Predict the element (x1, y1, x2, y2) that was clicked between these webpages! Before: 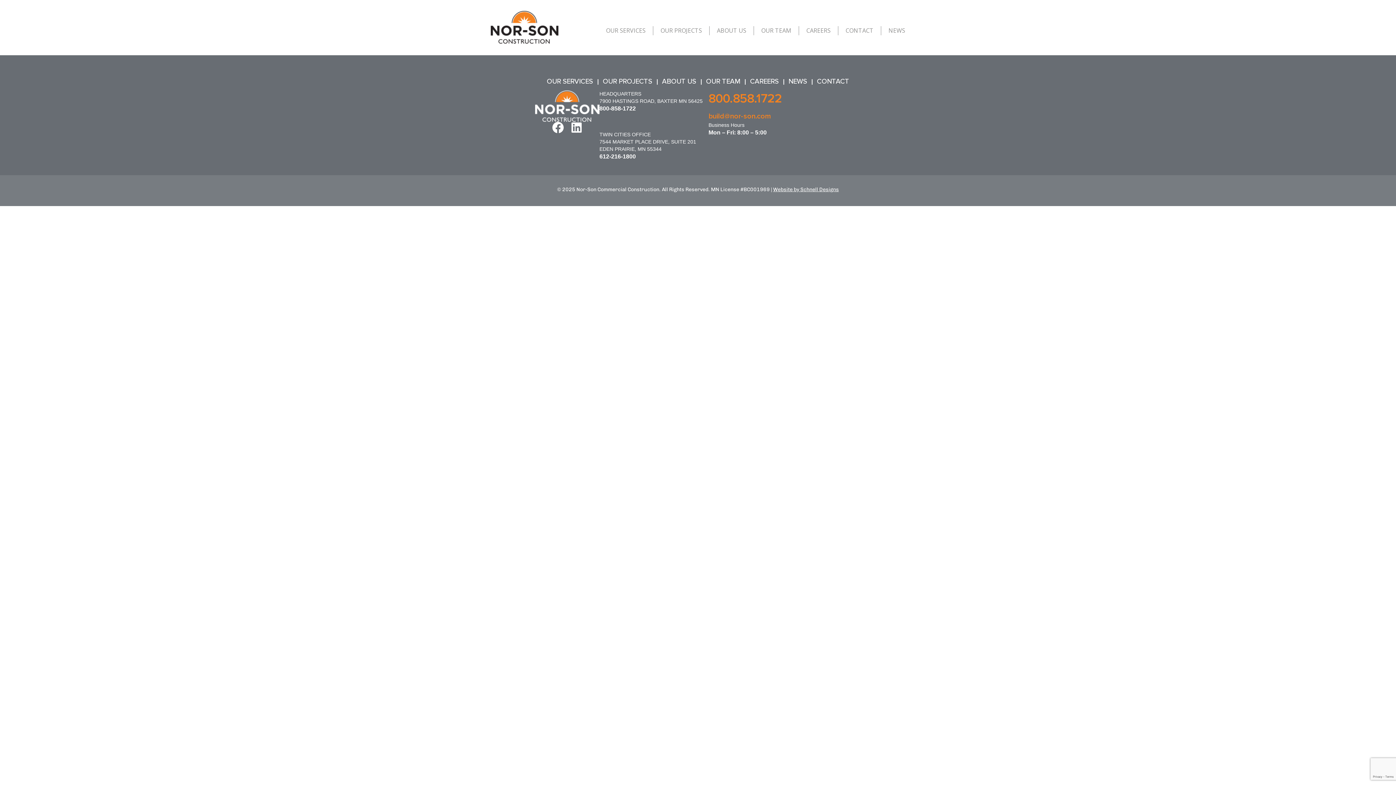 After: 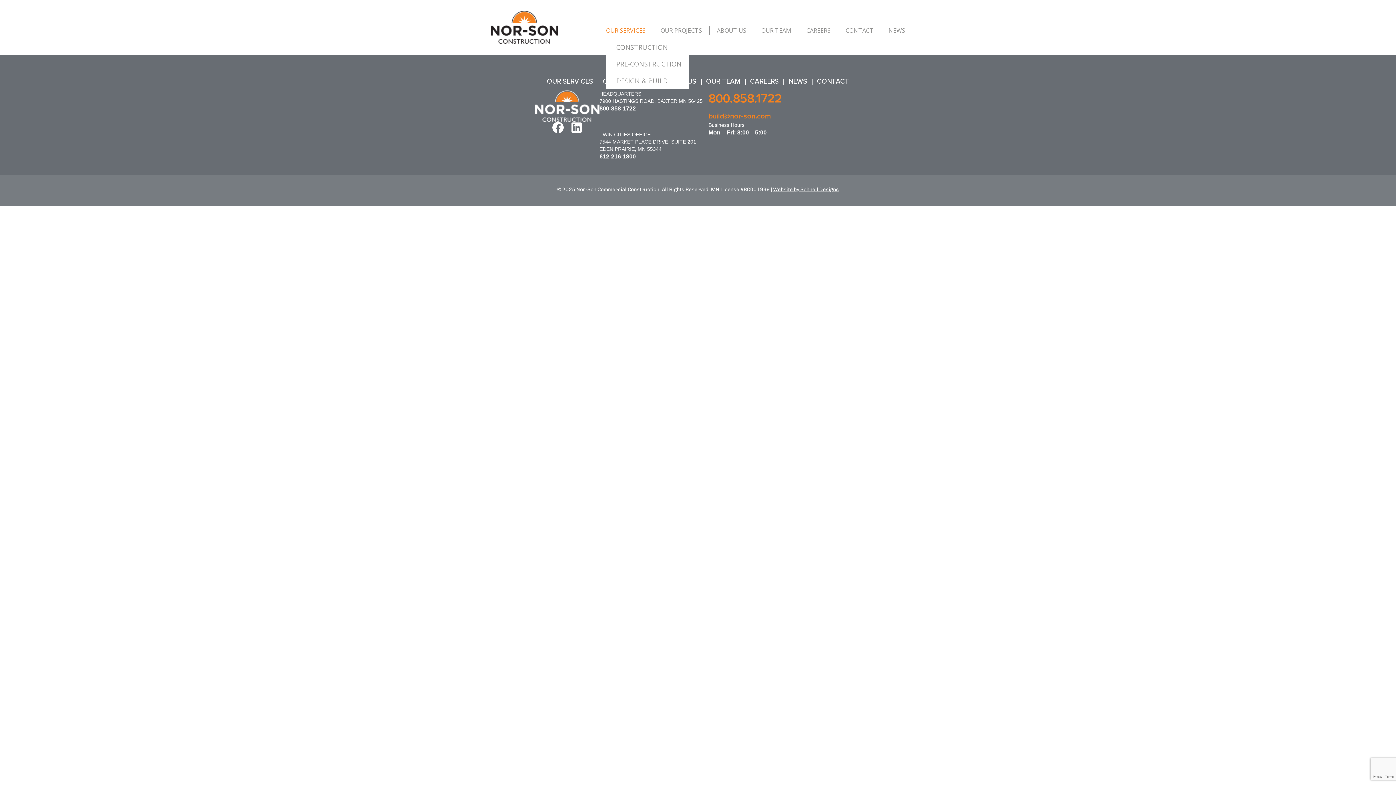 Action: bbox: (606, 22, 645, 38) label: OUR SERVICES